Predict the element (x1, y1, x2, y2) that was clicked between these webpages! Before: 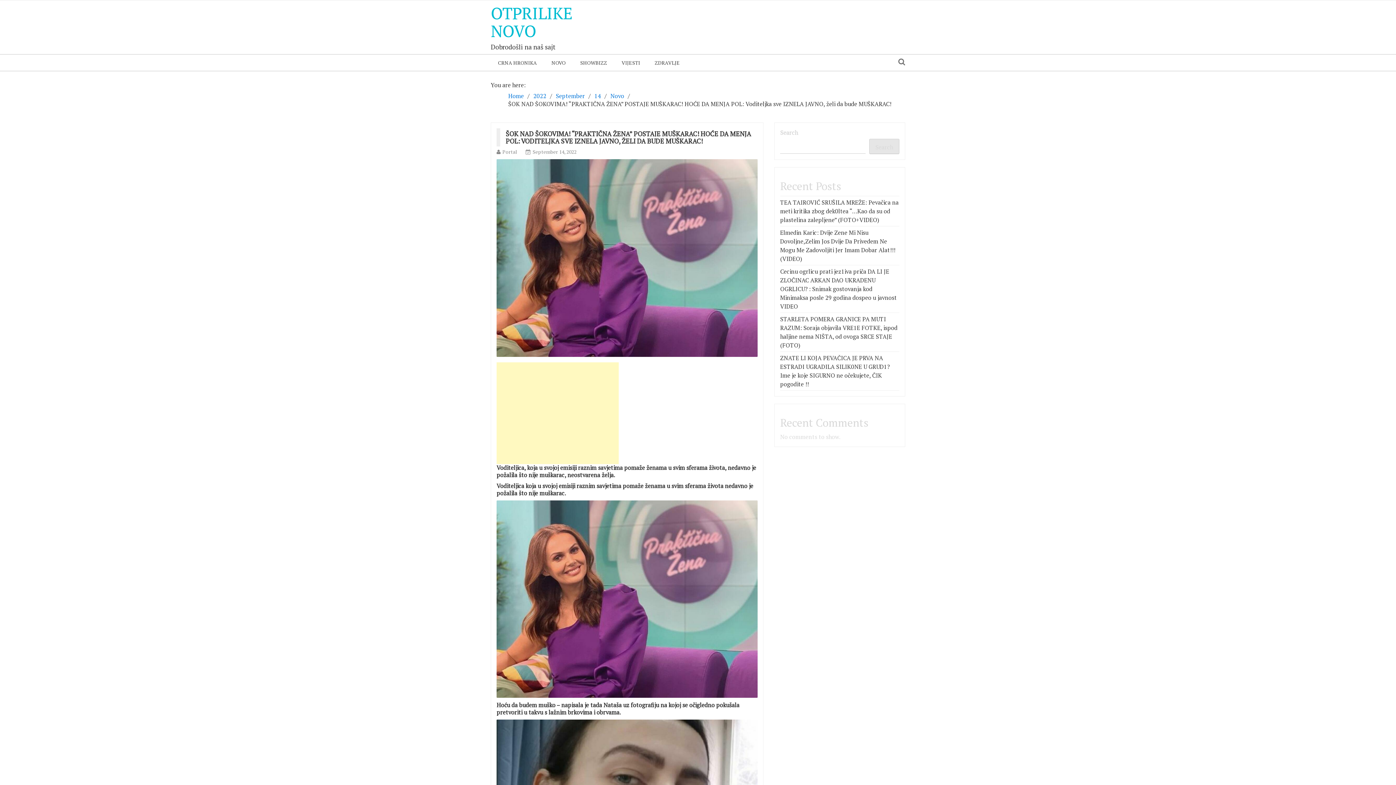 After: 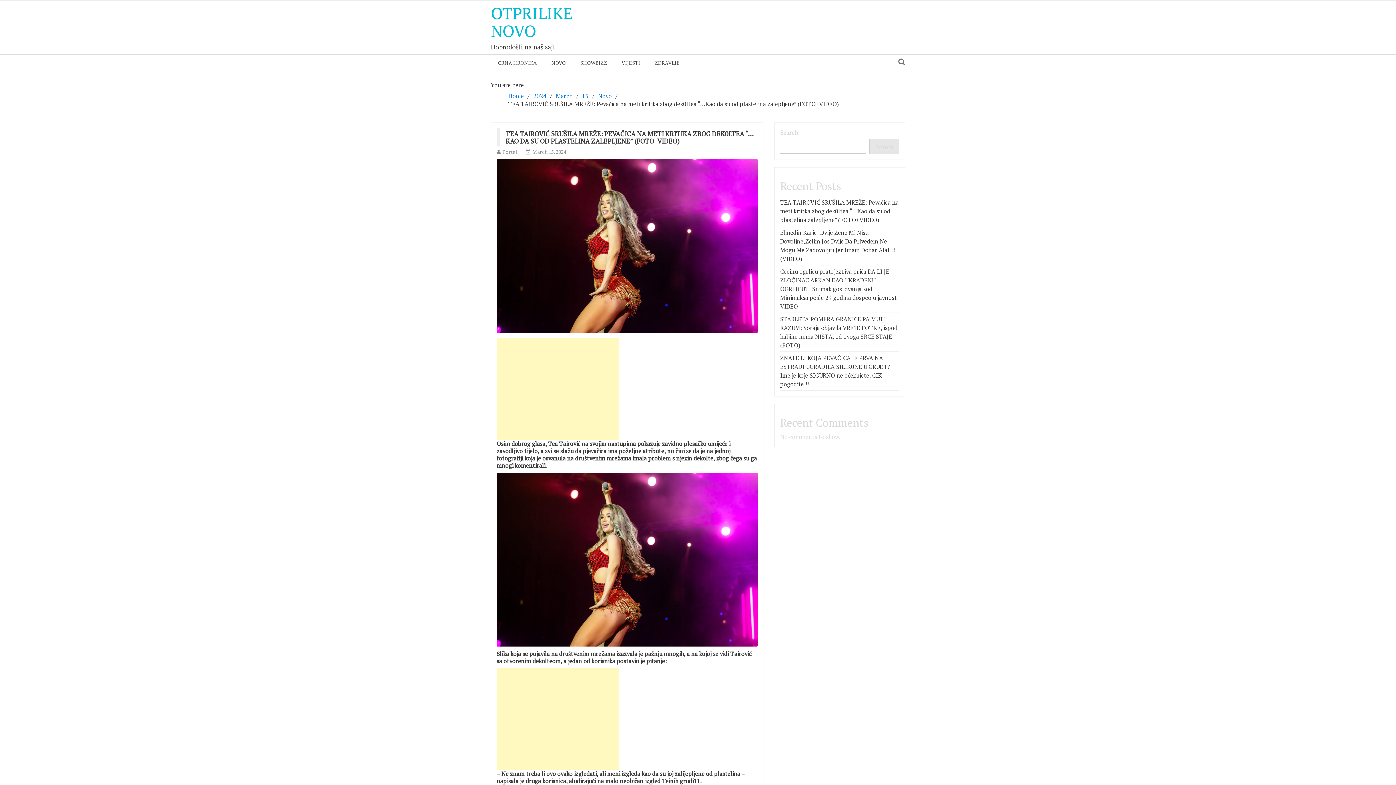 Action: label: TEA TAIROVIĆ SRUŠILA MREŽE: Pevačica na meti kritika zbog dek0ltea “…Kao da su od plastelina zalepljene” (FOTO+VIDEO) bbox: (780, 198, 898, 223)